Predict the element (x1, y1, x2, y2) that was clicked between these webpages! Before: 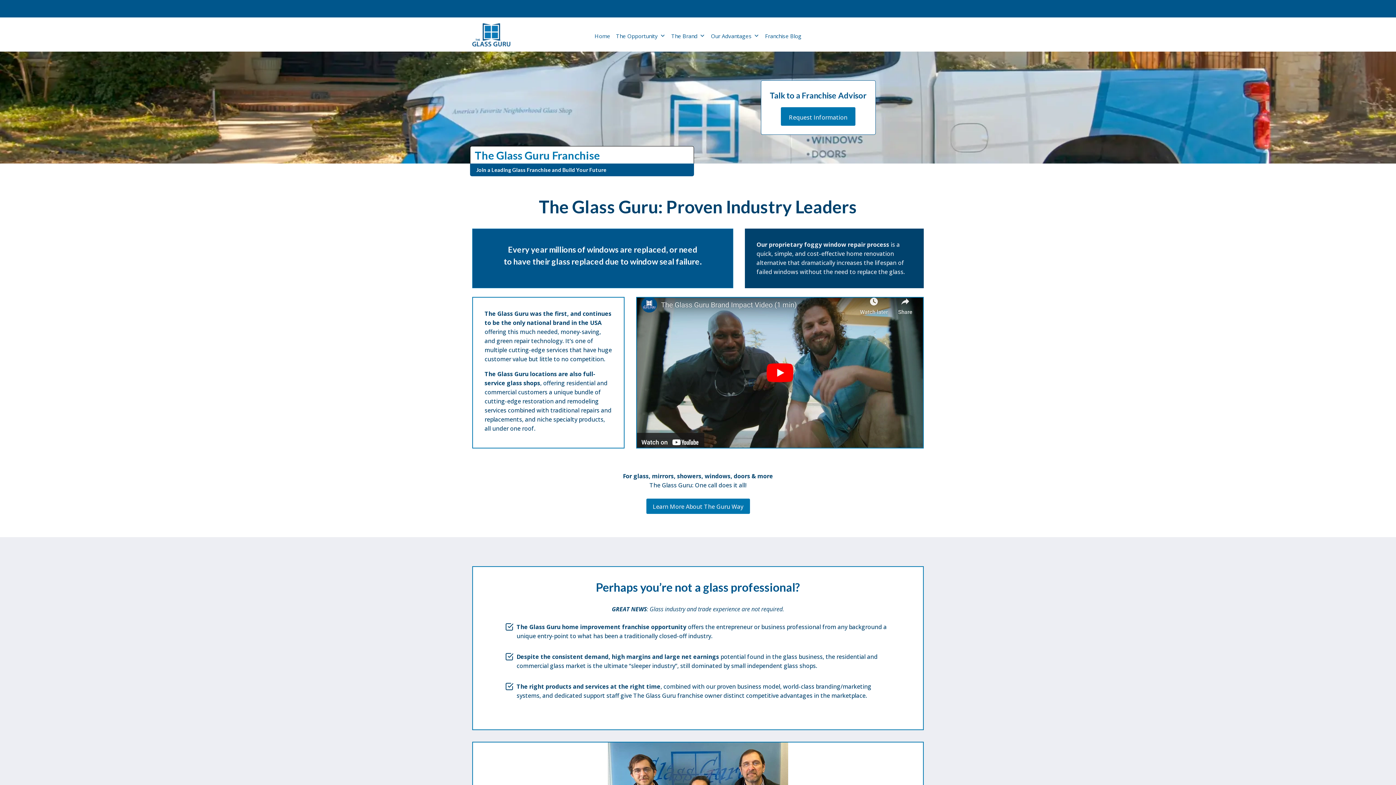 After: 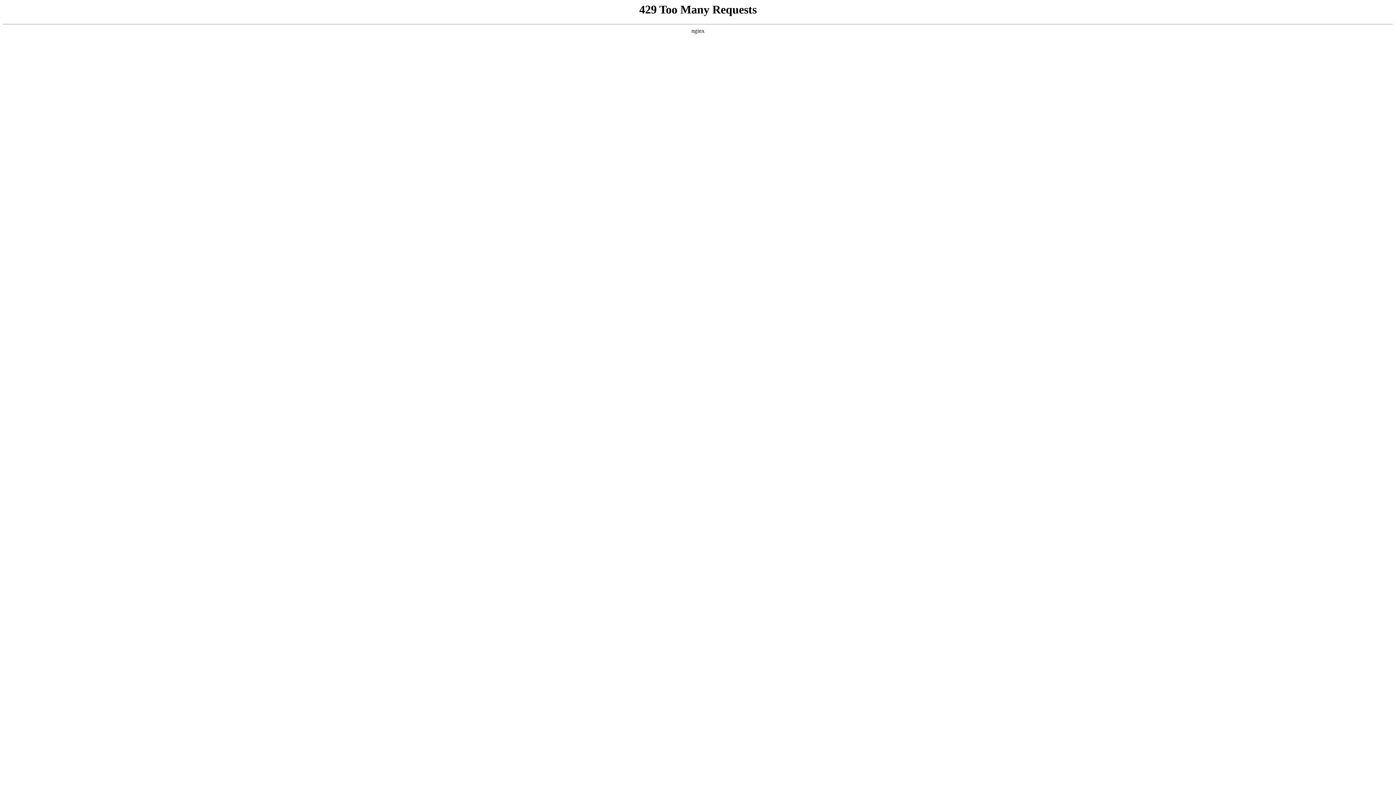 Action: bbox: (468, 23, 513, 46)